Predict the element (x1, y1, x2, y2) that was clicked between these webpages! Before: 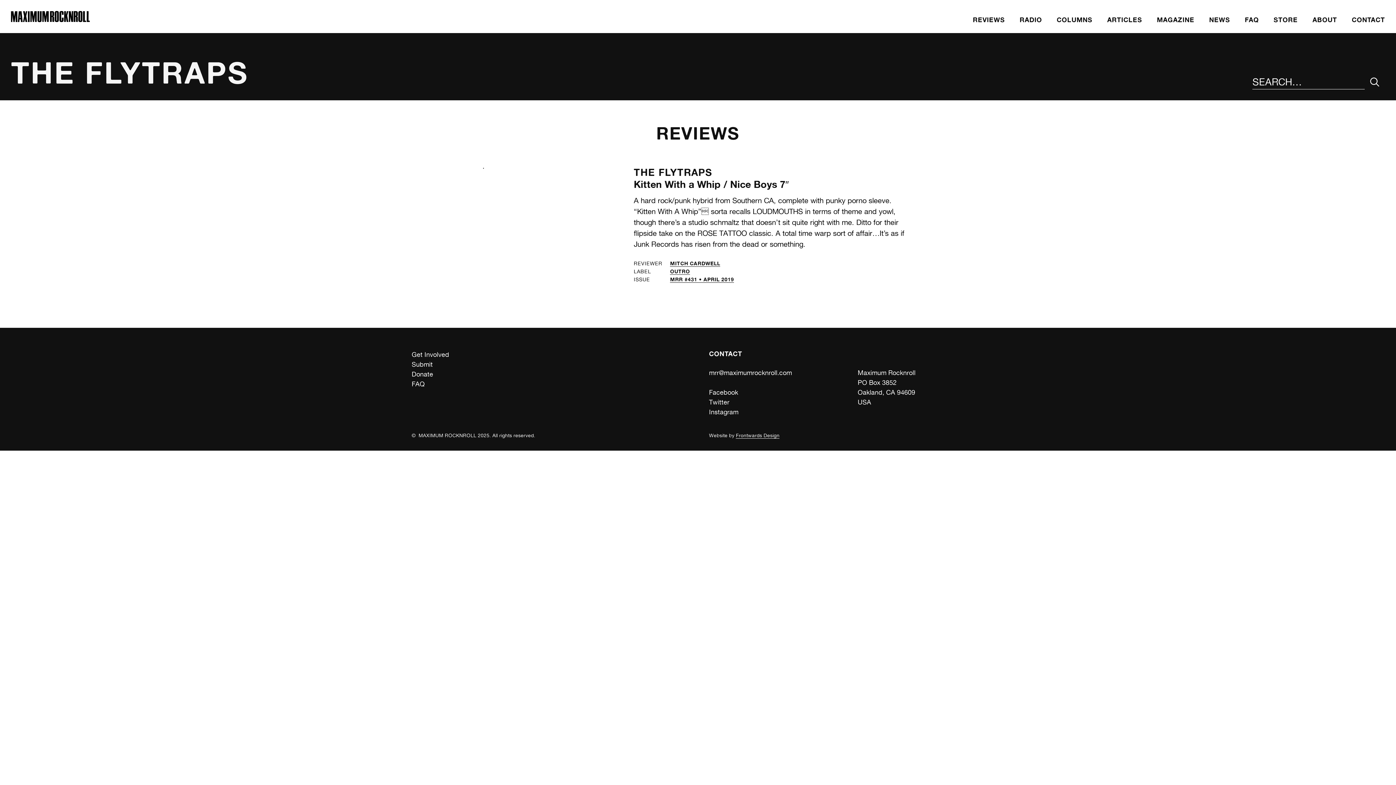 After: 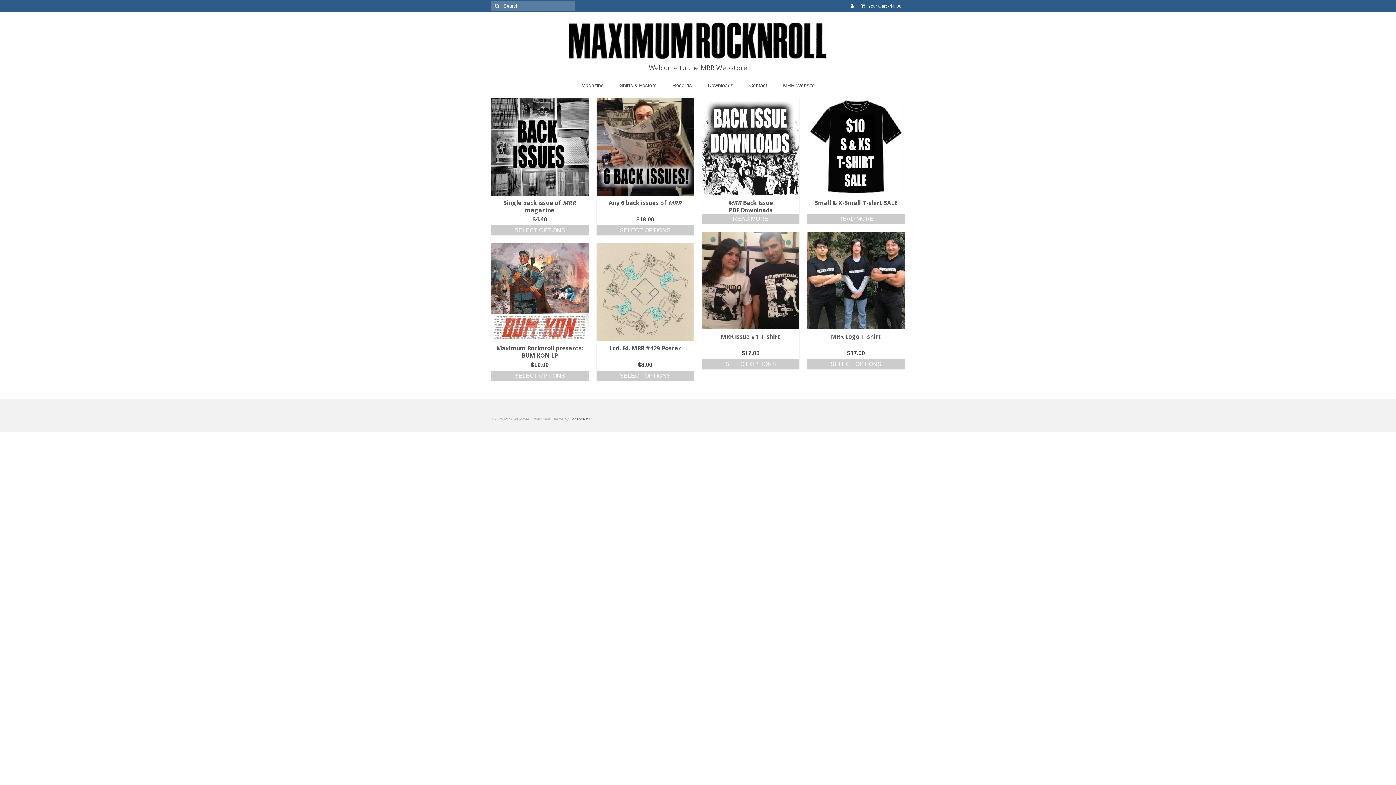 Action: label: STORE bbox: (1266, 11, 1305, 27)